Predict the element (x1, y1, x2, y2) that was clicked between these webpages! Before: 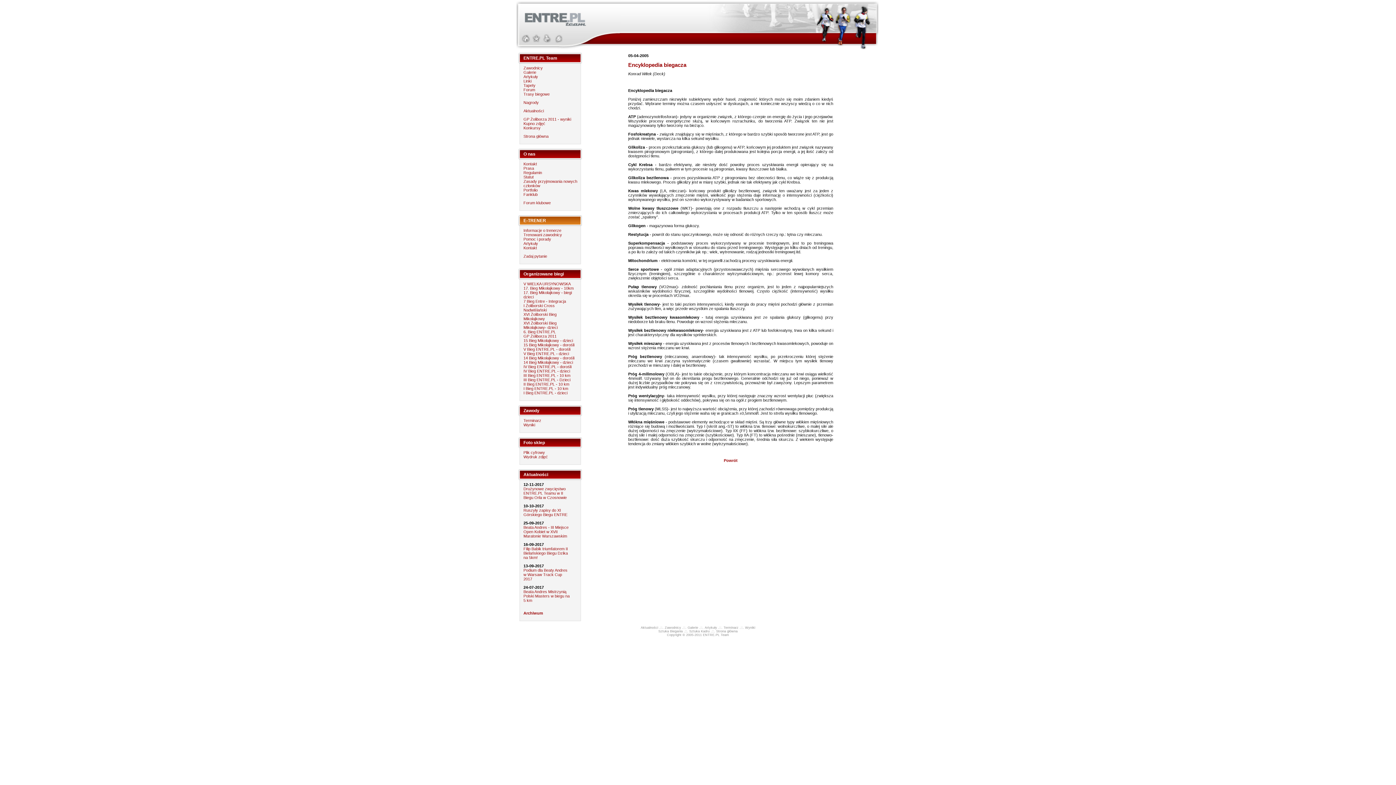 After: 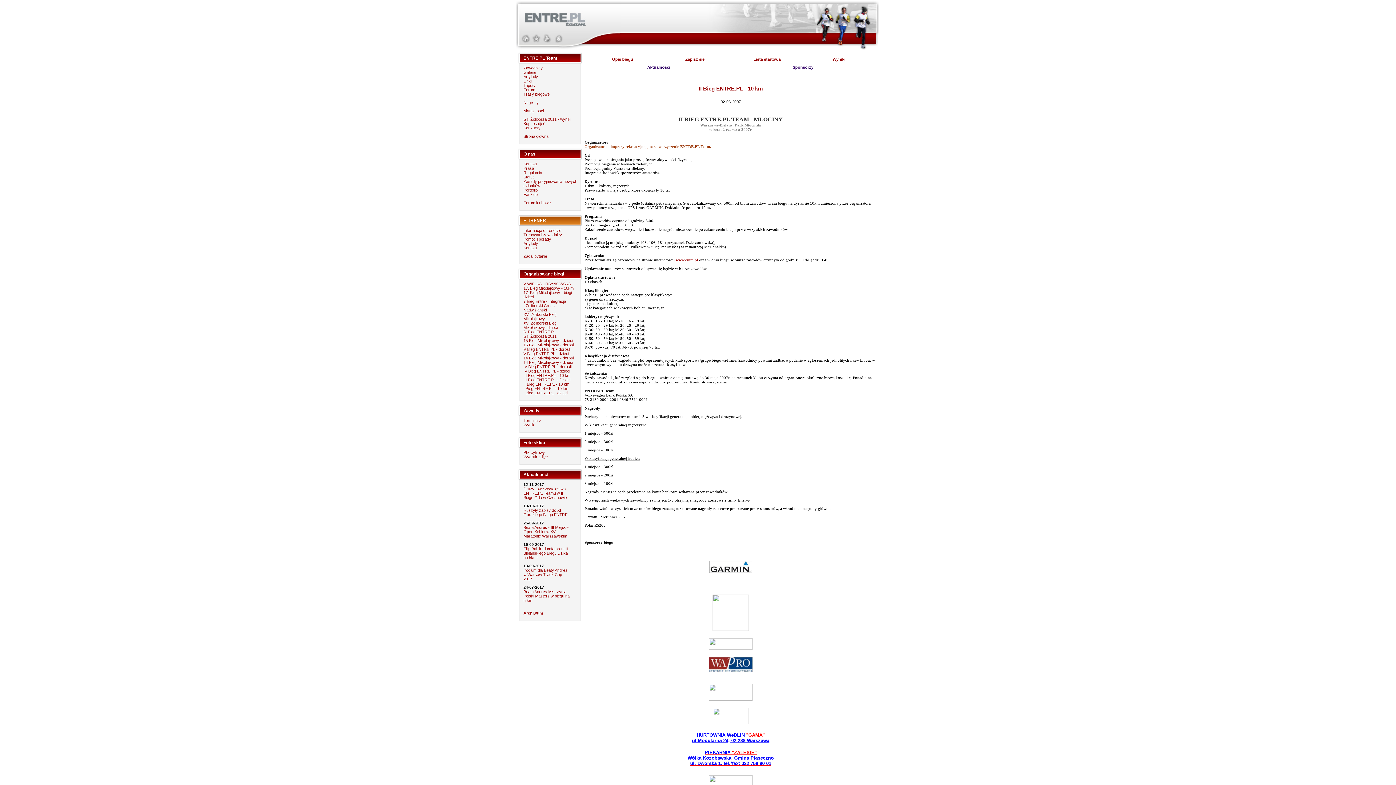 Action: label: II Bieg ENTRE.PL - 10 km bbox: (523, 382, 569, 386)